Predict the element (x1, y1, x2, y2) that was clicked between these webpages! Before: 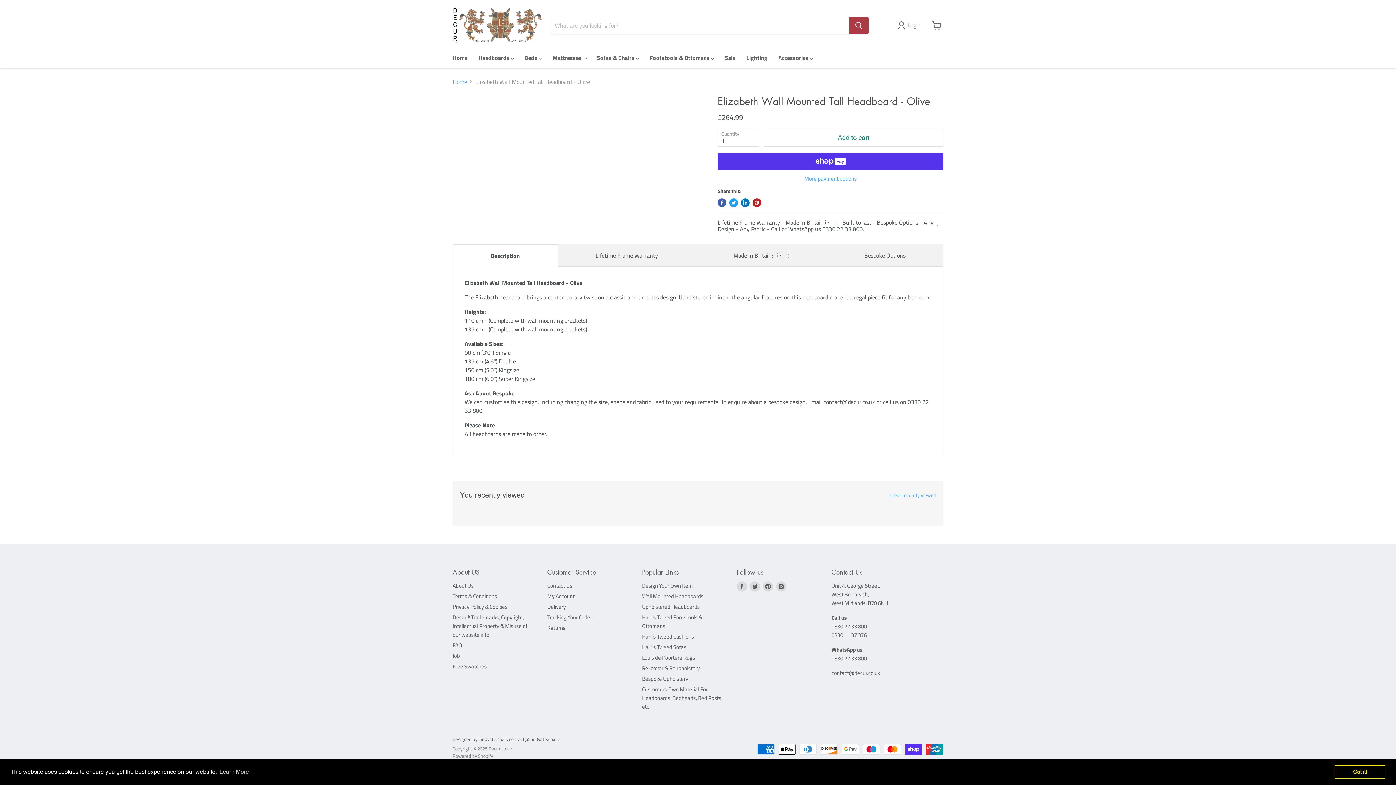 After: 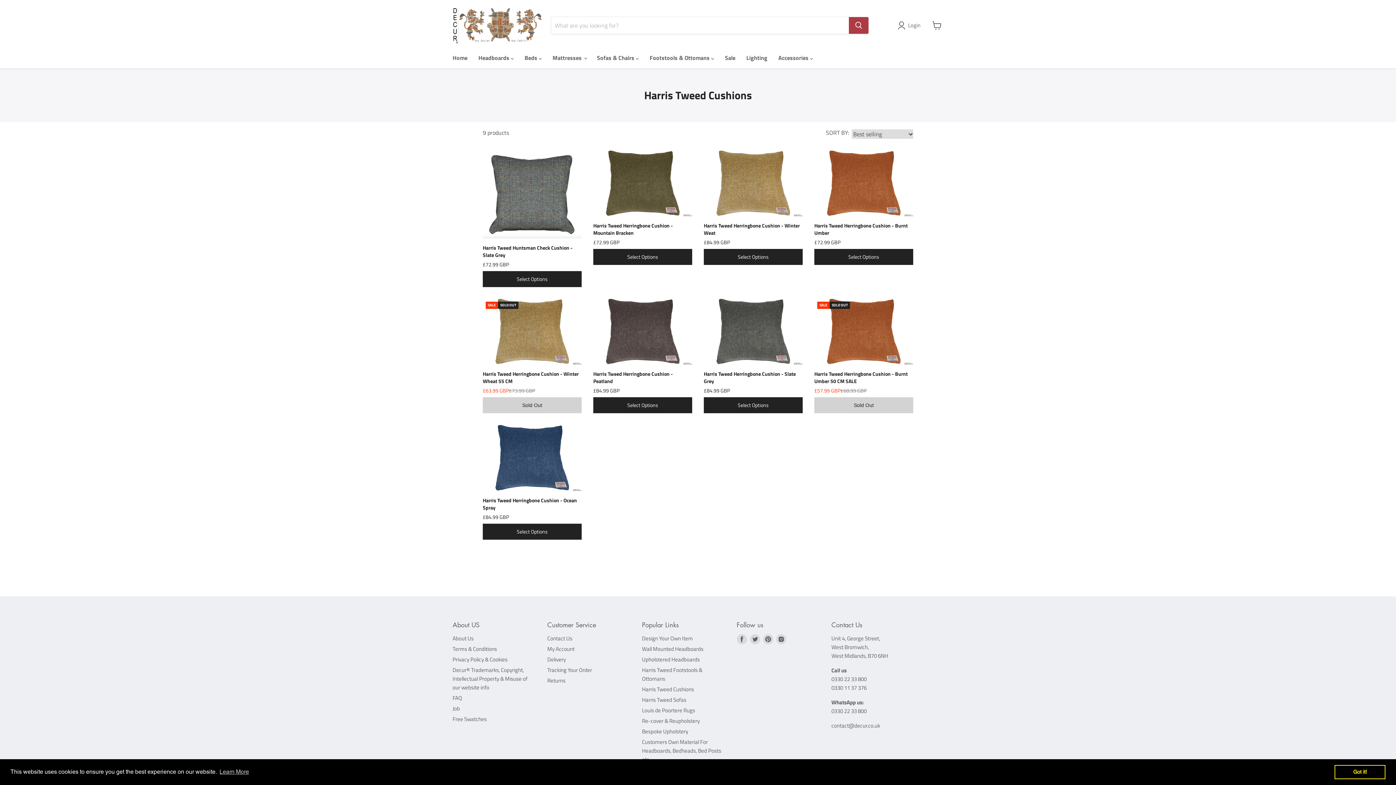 Action: bbox: (642, 632, 694, 641) label: Harris Tweed Cushions